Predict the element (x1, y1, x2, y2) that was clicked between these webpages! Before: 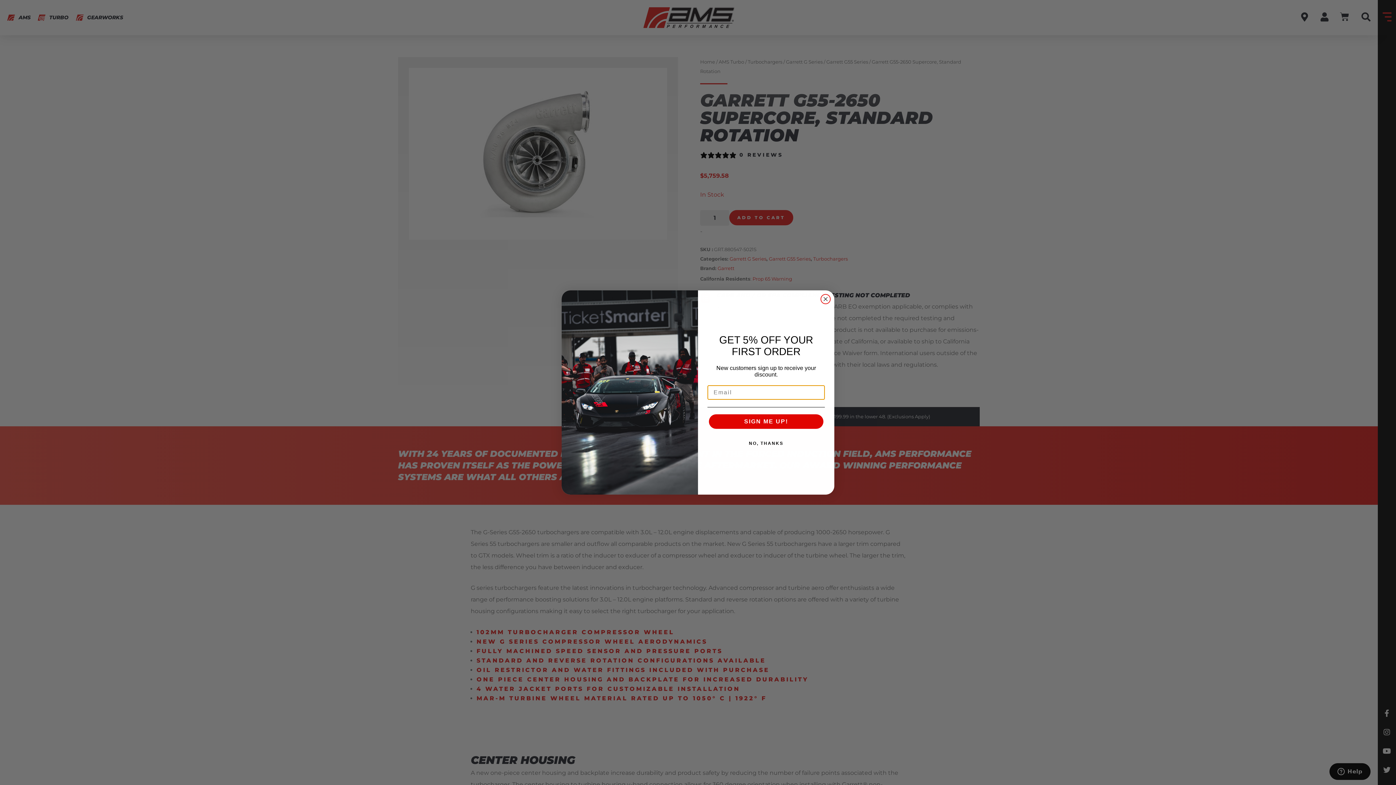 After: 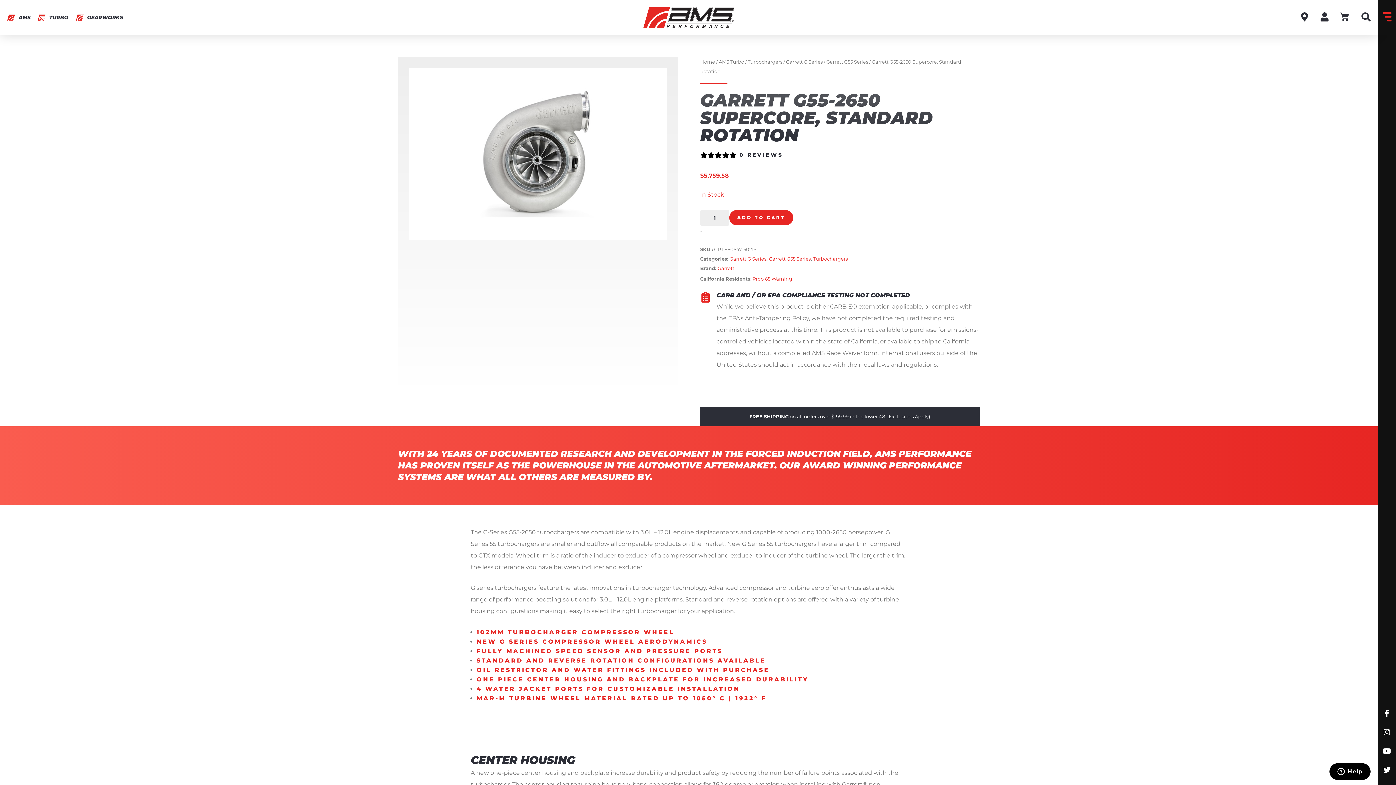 Action: bbox: (707, 456, 825, 470) label: NO, THANKS